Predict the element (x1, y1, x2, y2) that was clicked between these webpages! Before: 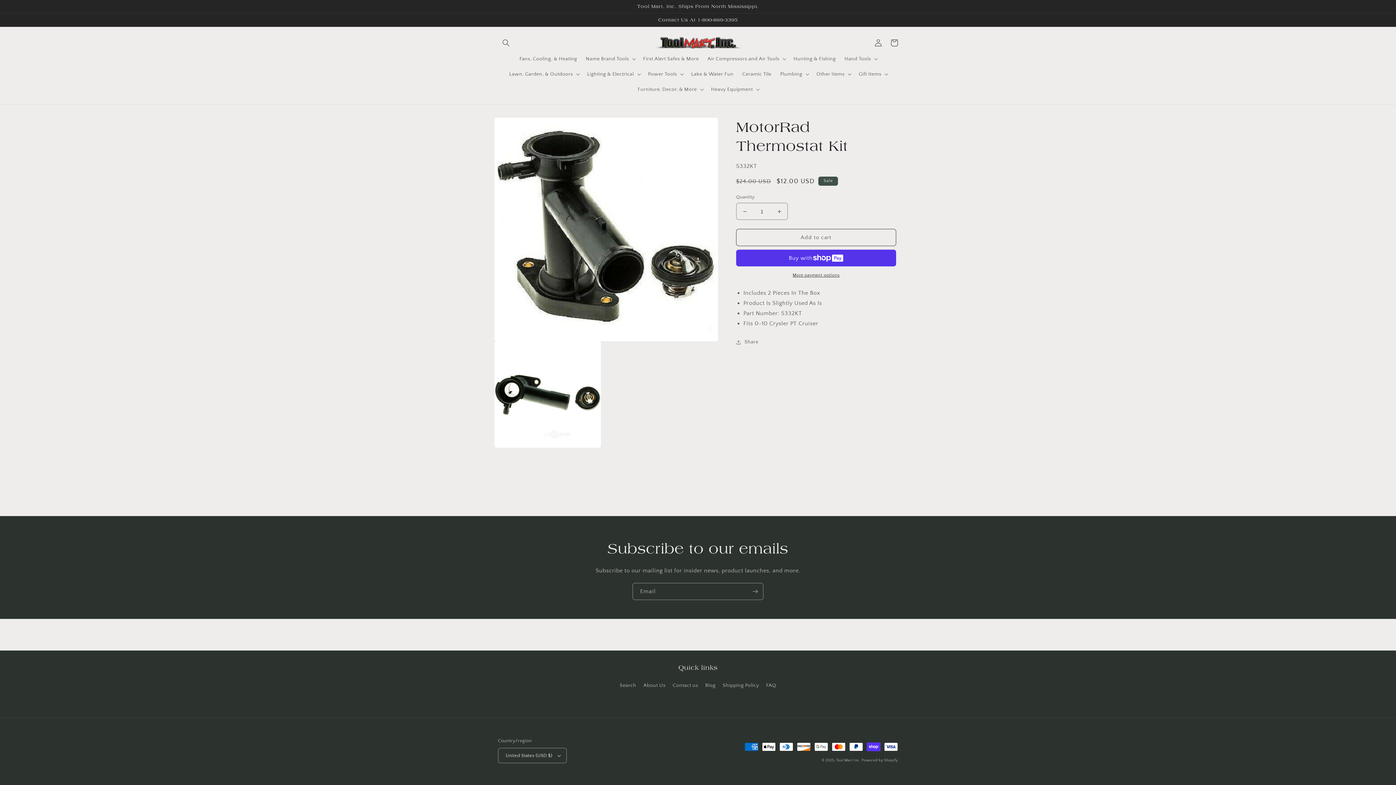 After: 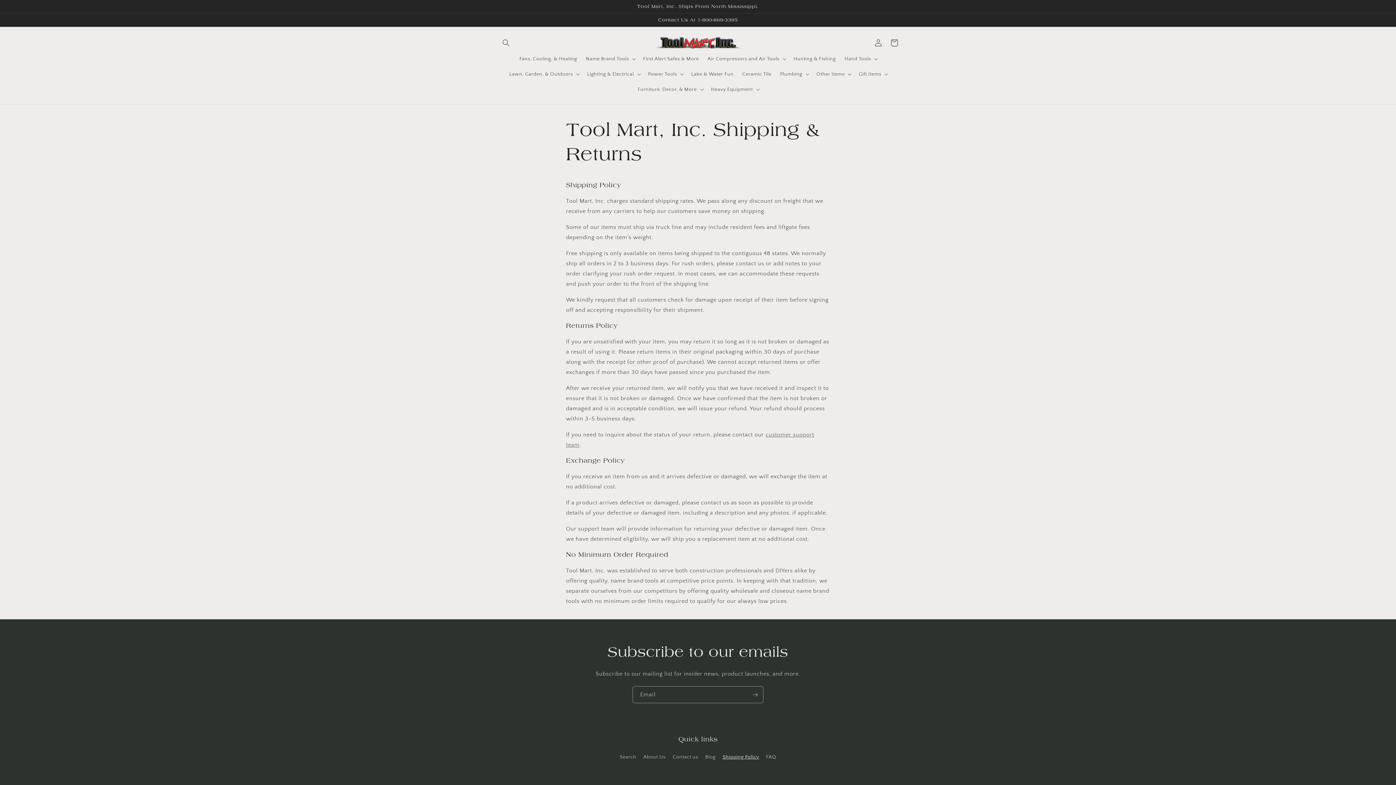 Action: label: Shipping Policy bbox: (722, 679, 759, 692)